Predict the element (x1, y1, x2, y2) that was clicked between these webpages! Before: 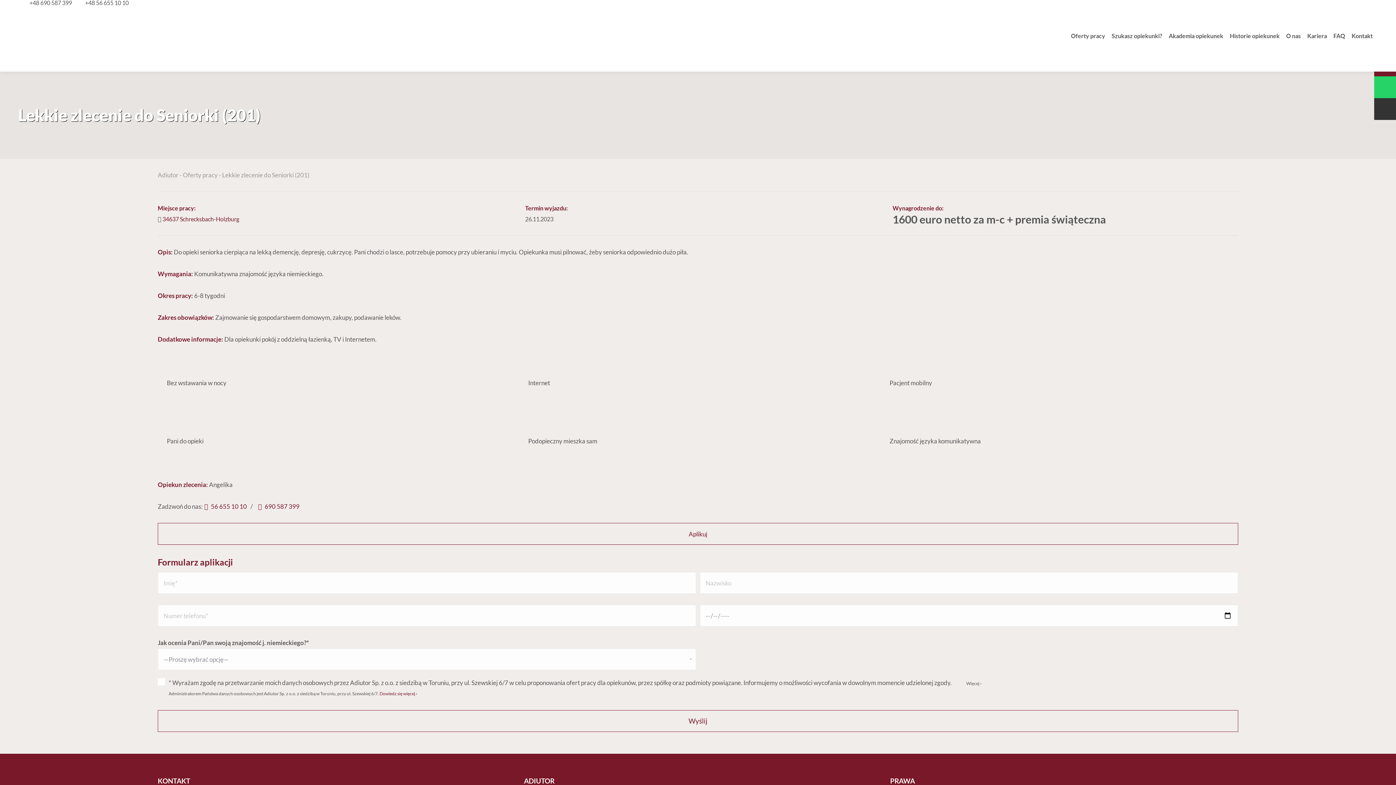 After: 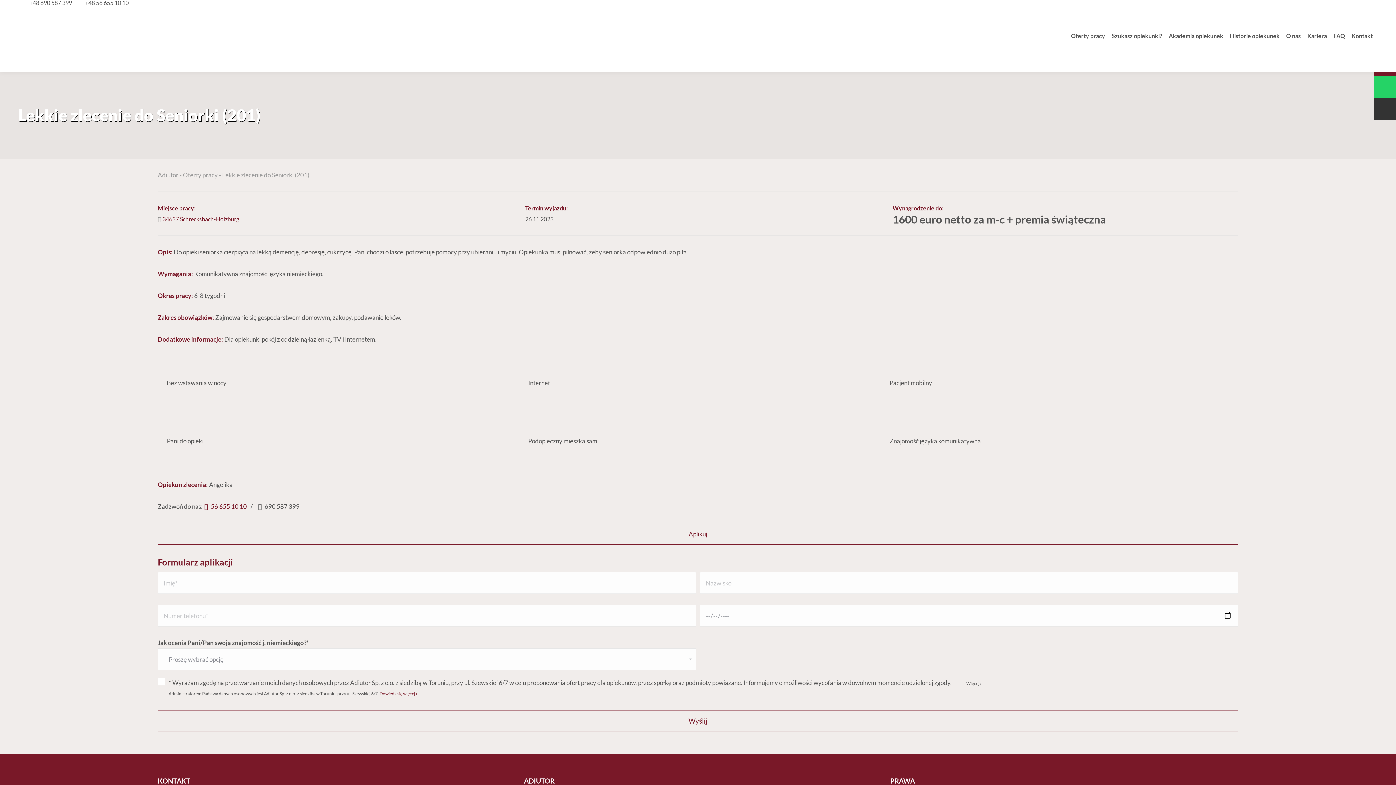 Action: bbox: (256, 501, 299, 512) label:  690 587 399